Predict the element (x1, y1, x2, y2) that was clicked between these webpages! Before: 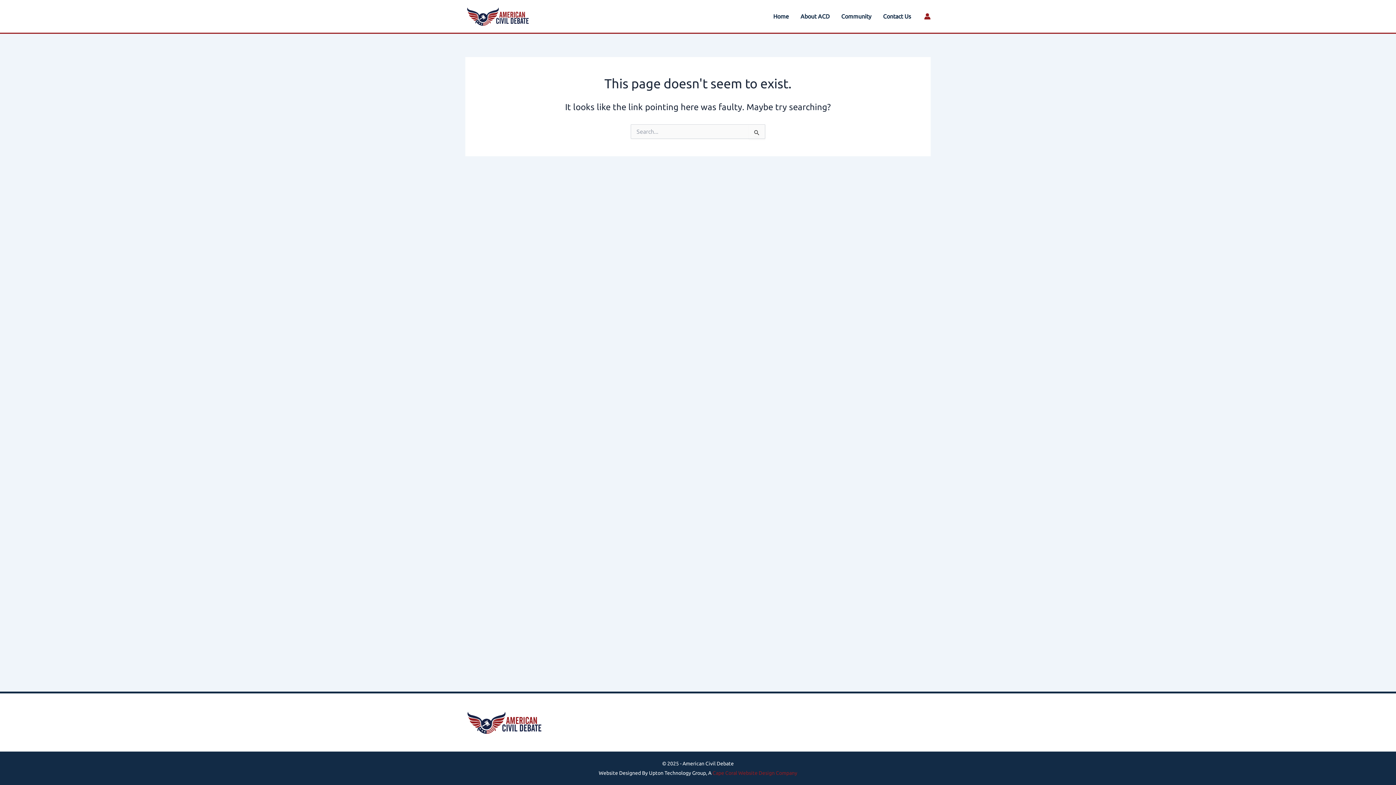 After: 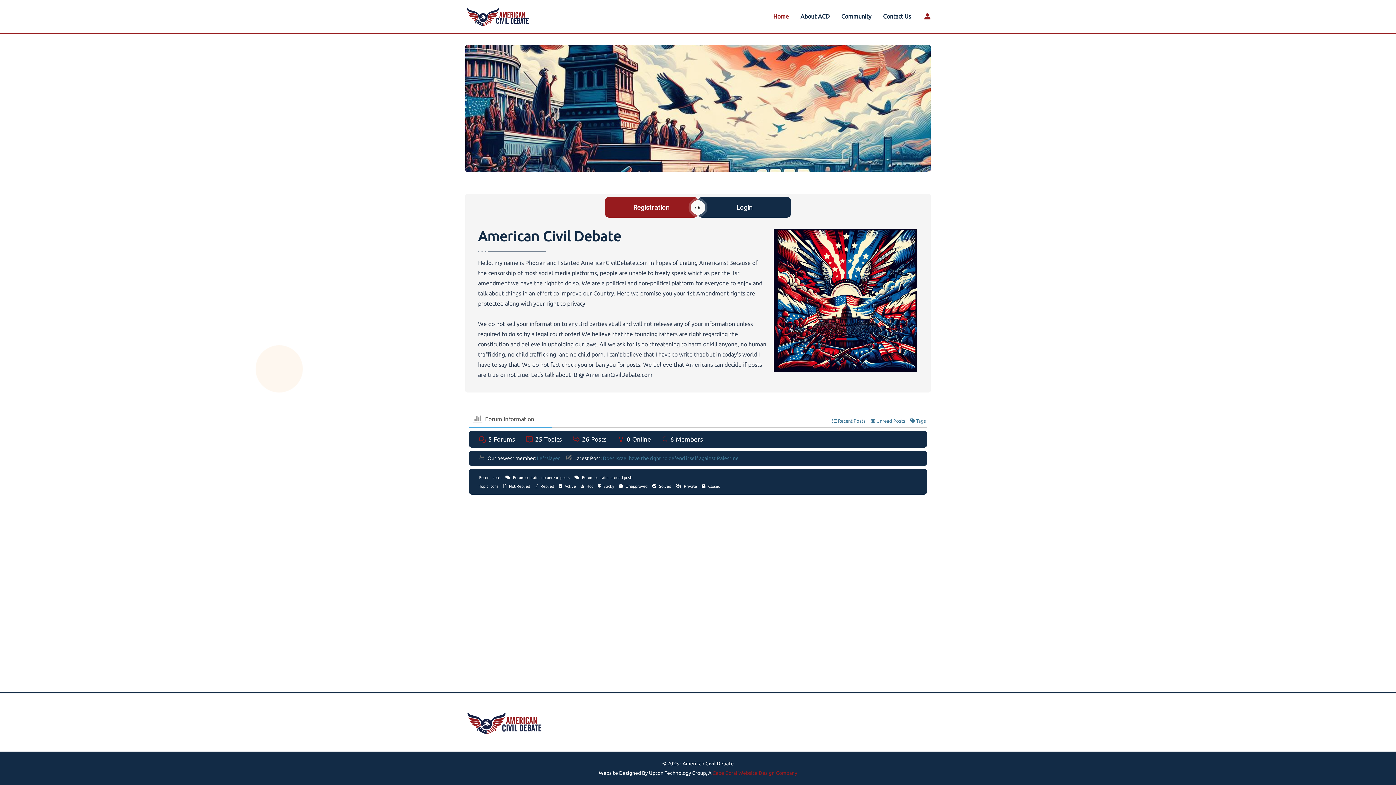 Action: bbox: (465, 12, 530, 19)